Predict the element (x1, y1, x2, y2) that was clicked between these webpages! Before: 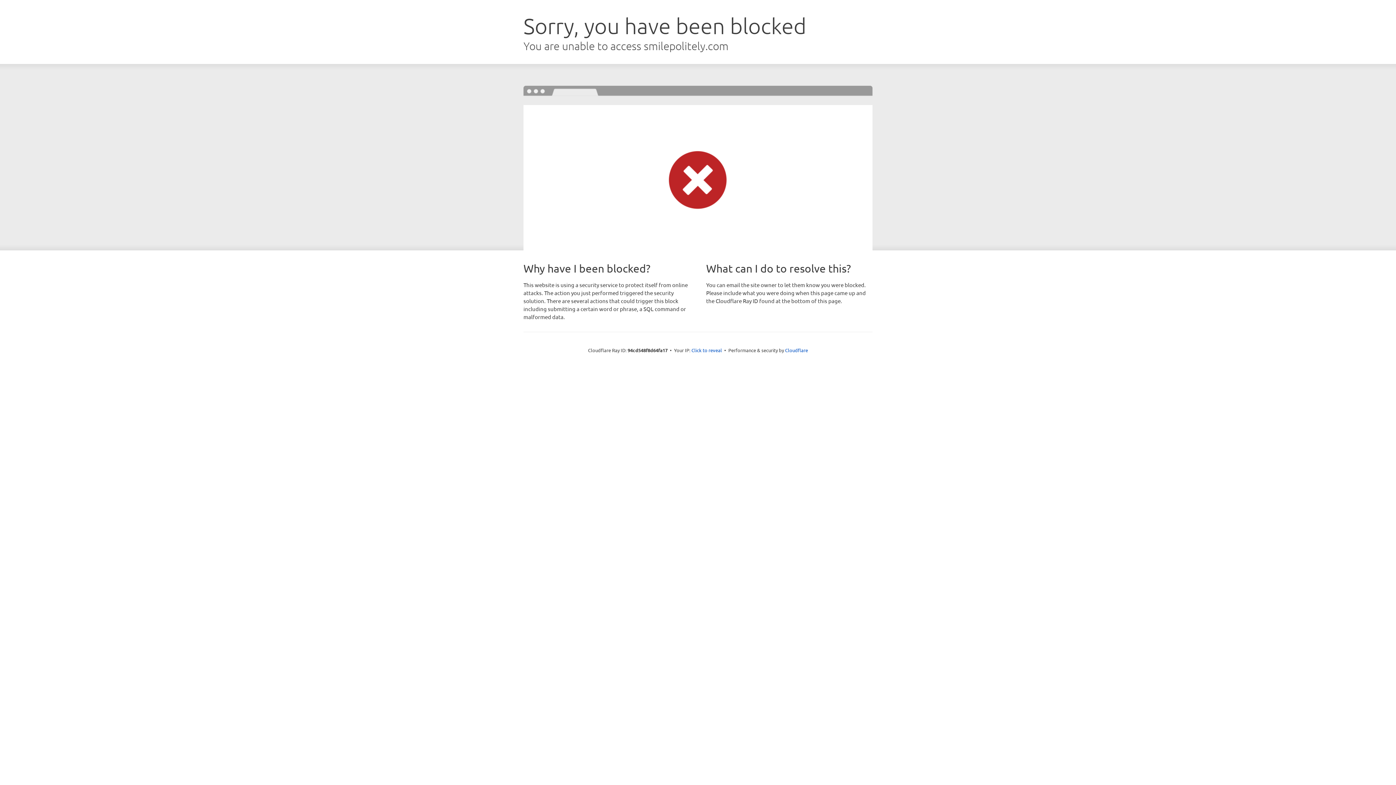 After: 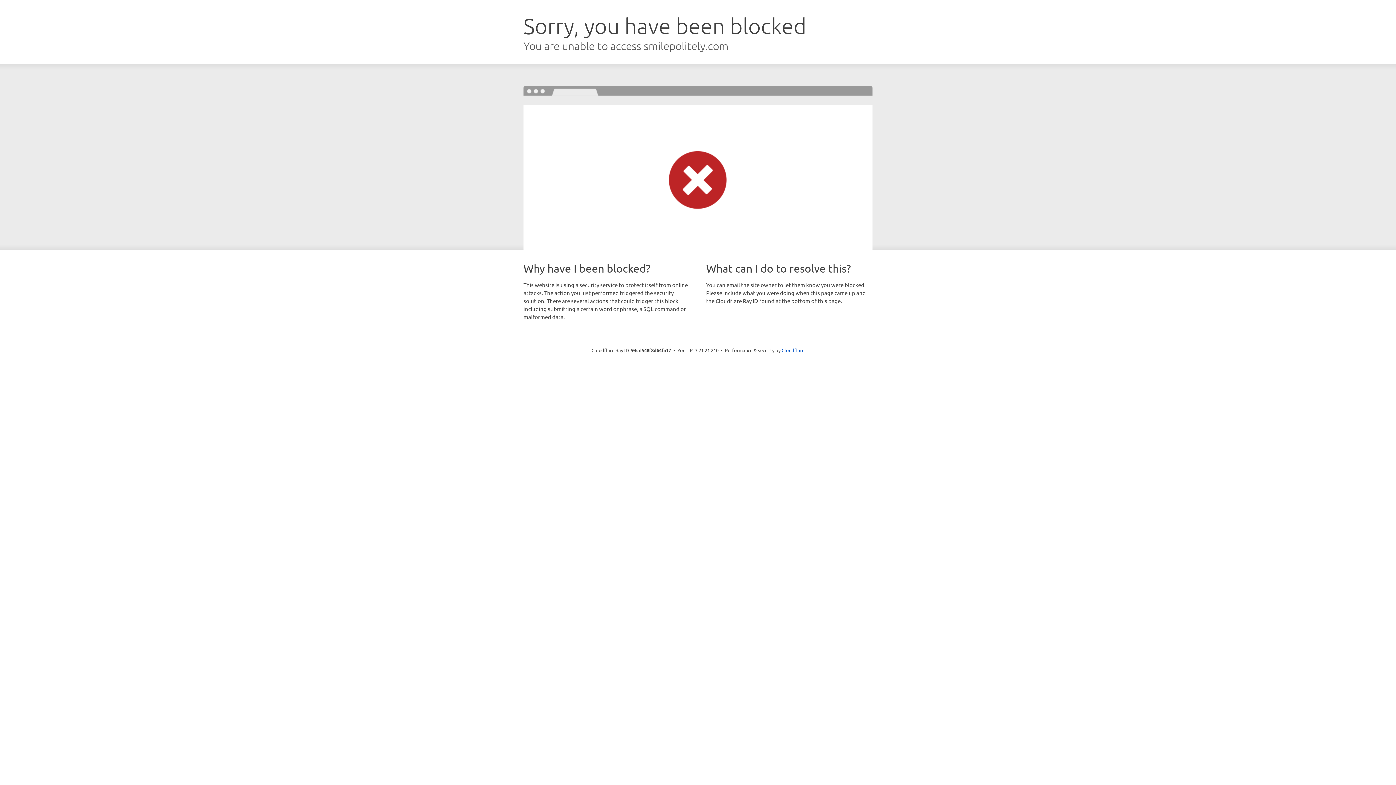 Action: label: Click to reveal bbox: (691, 346, 722, 353)